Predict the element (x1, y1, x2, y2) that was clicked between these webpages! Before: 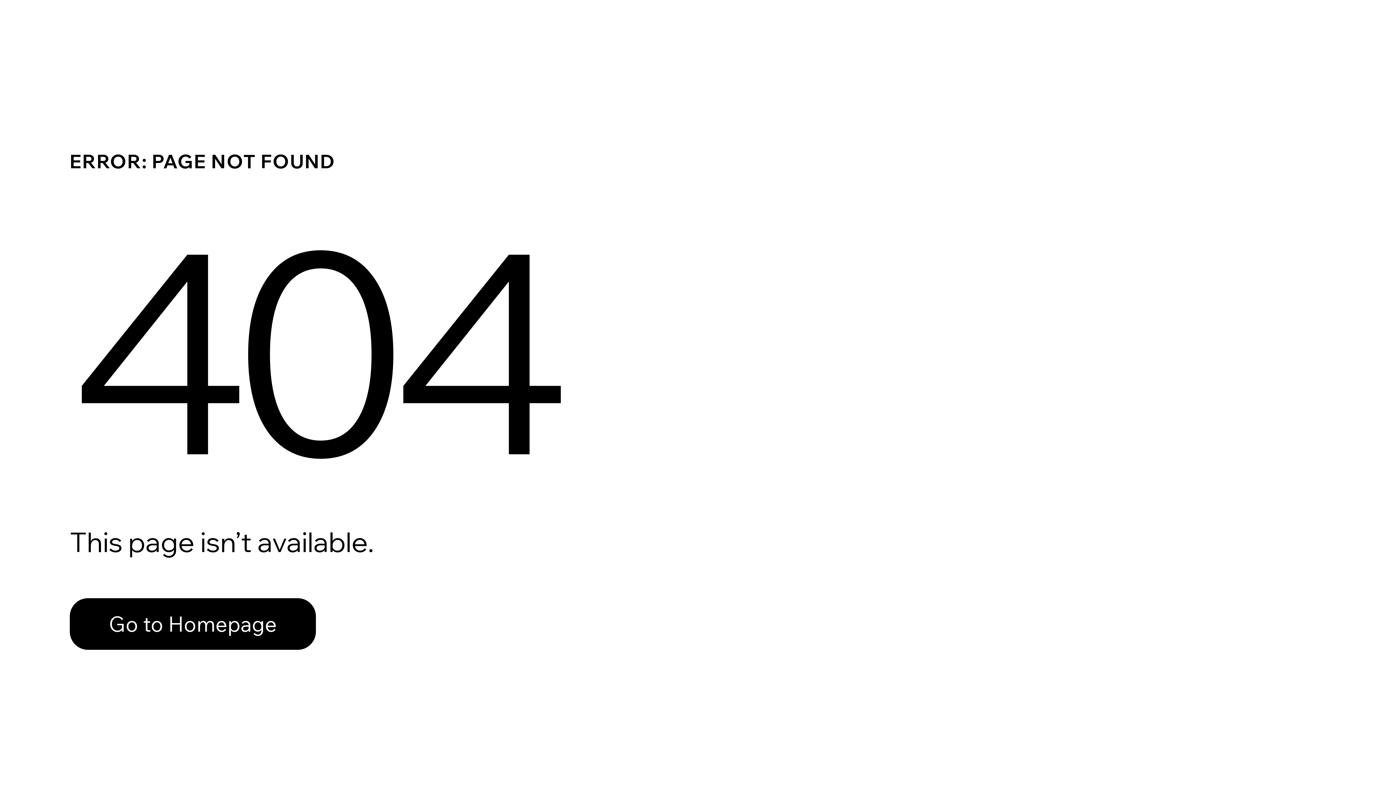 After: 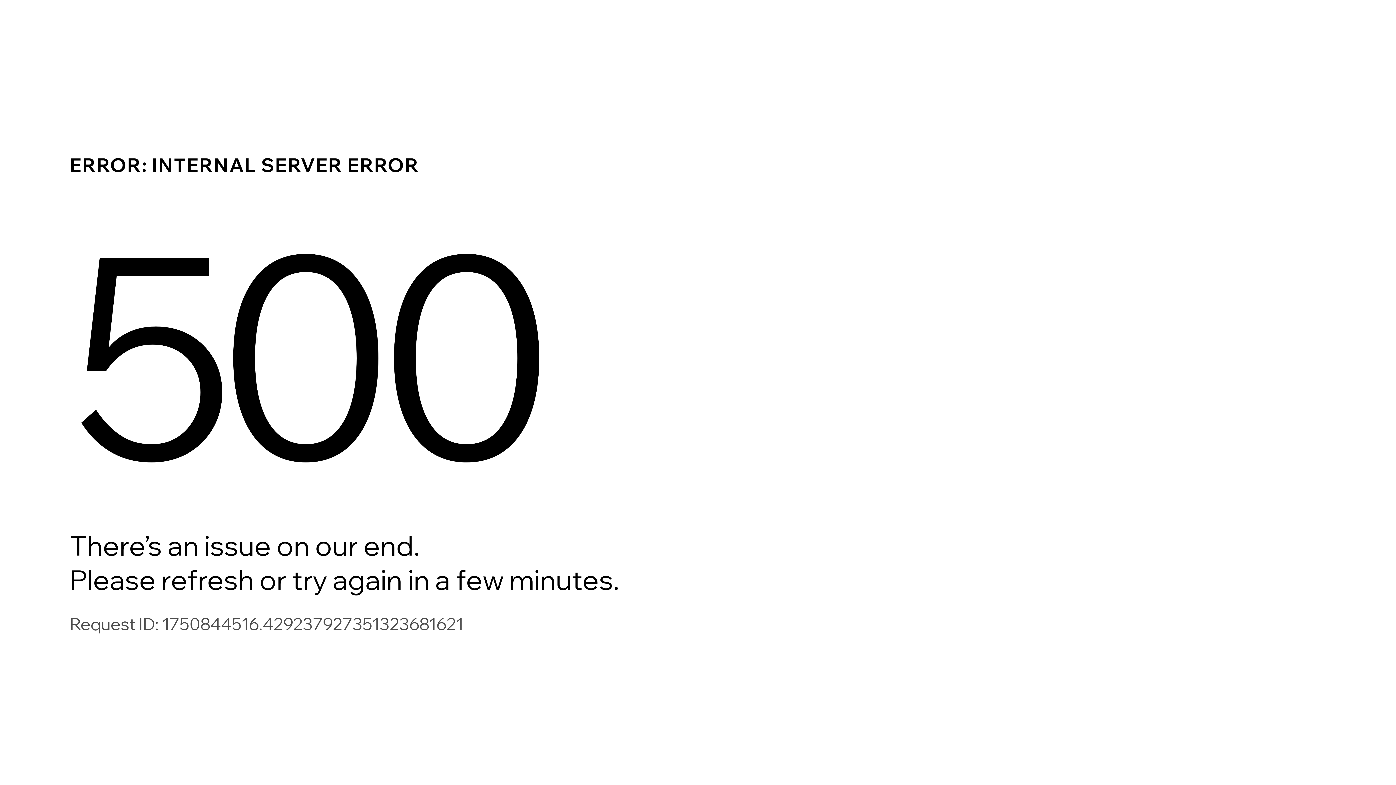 Action: label: Go to Homepage bbox: (69, 598, 316, 650)